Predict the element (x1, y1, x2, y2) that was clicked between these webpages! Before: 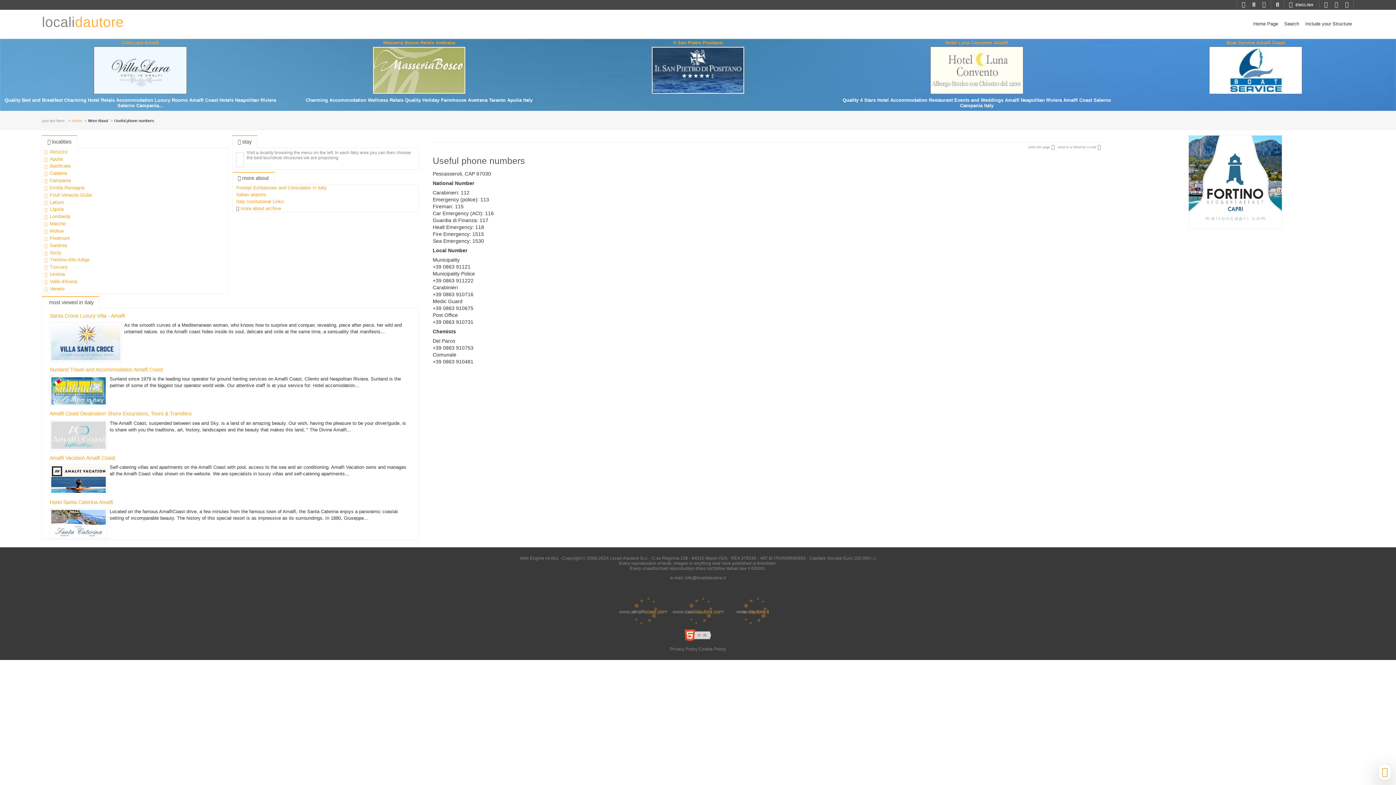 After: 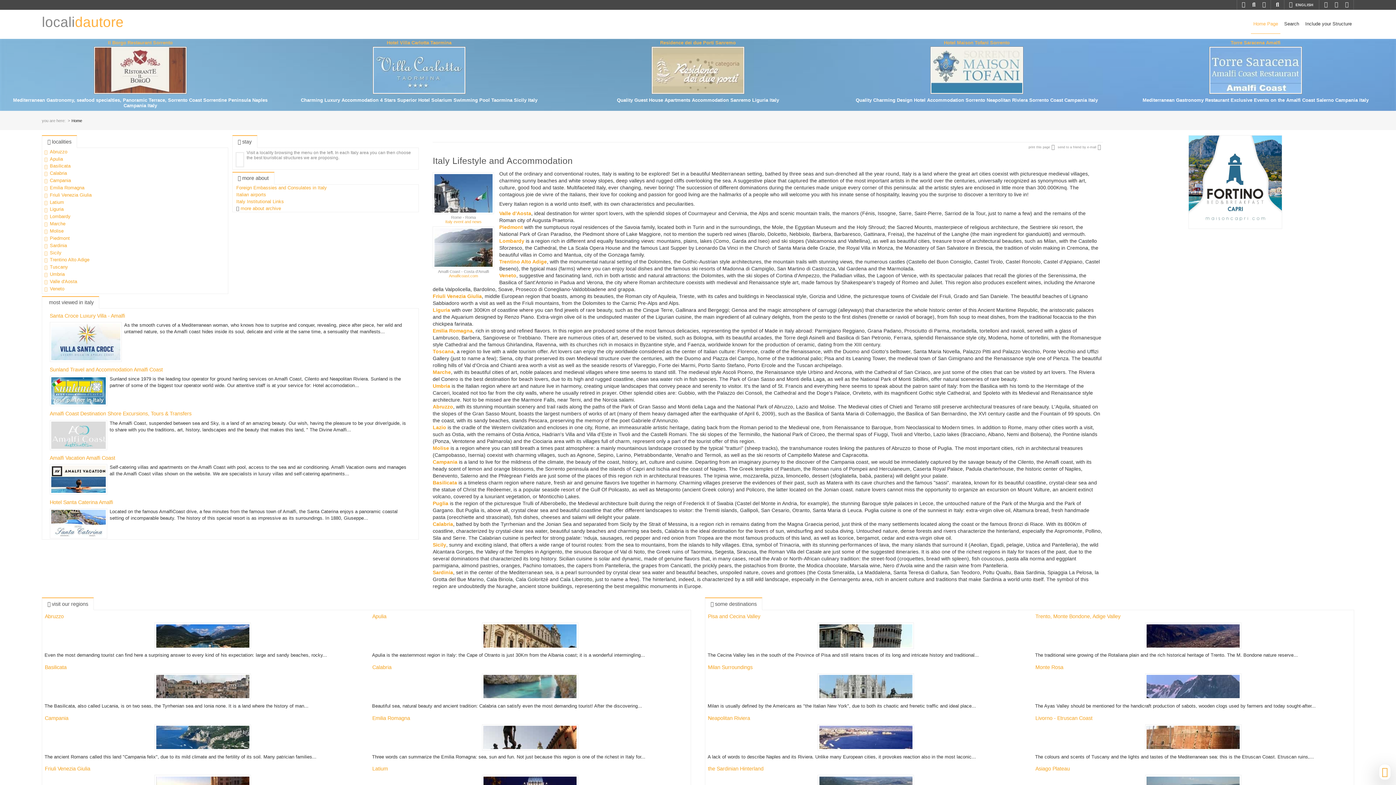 Action: label: localidautore bbox: (41, 15, 123, 29)